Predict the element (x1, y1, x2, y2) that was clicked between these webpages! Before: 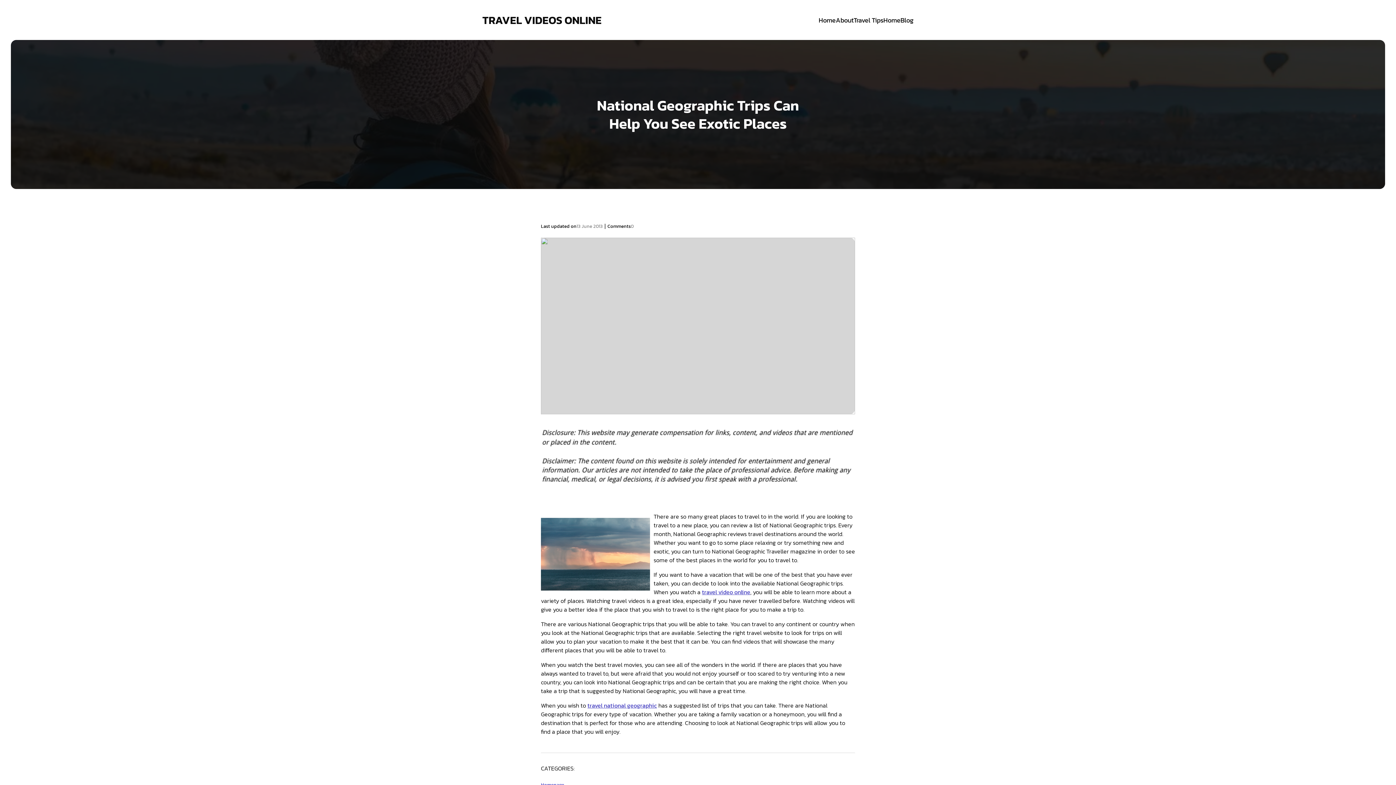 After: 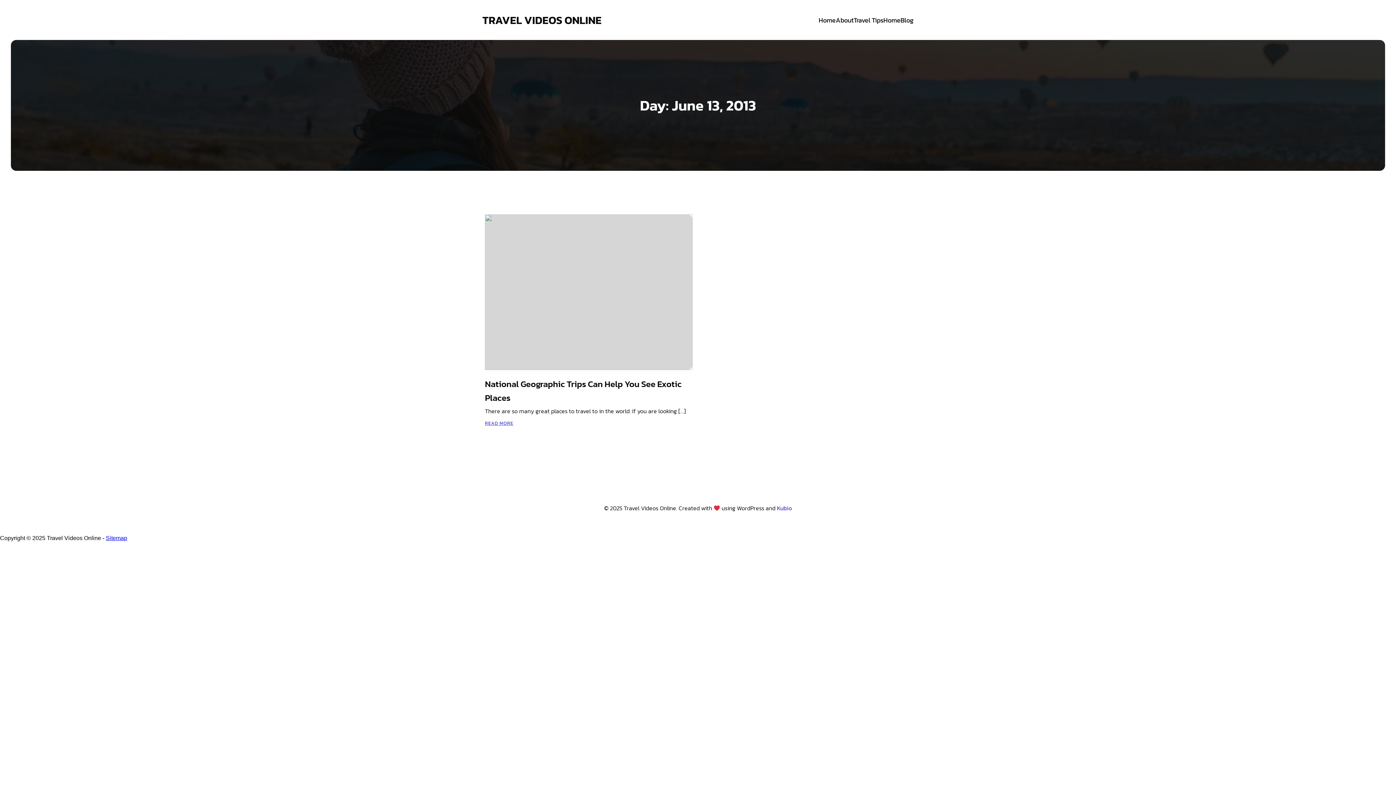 Action: label: 13 June 2013 bbox: (576, 222, 602, 229)